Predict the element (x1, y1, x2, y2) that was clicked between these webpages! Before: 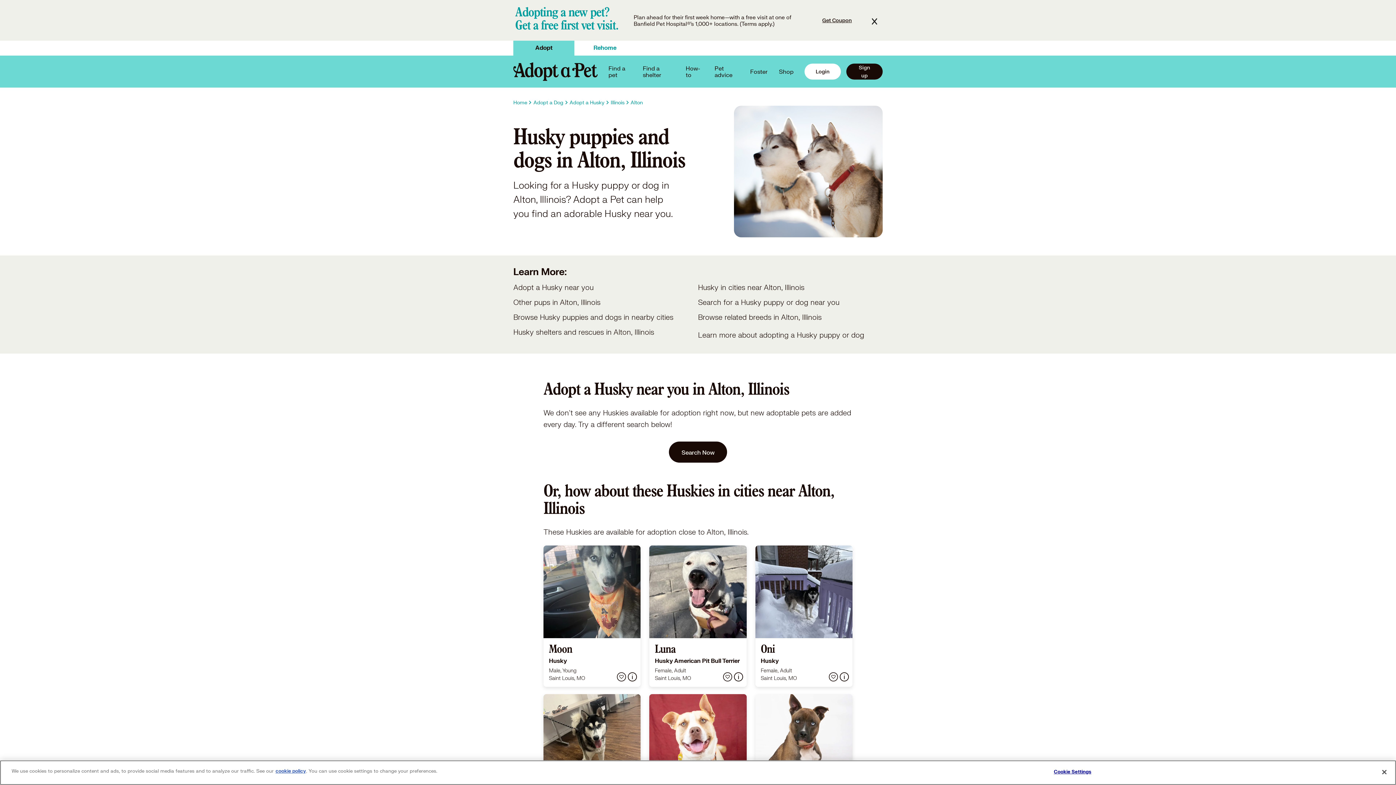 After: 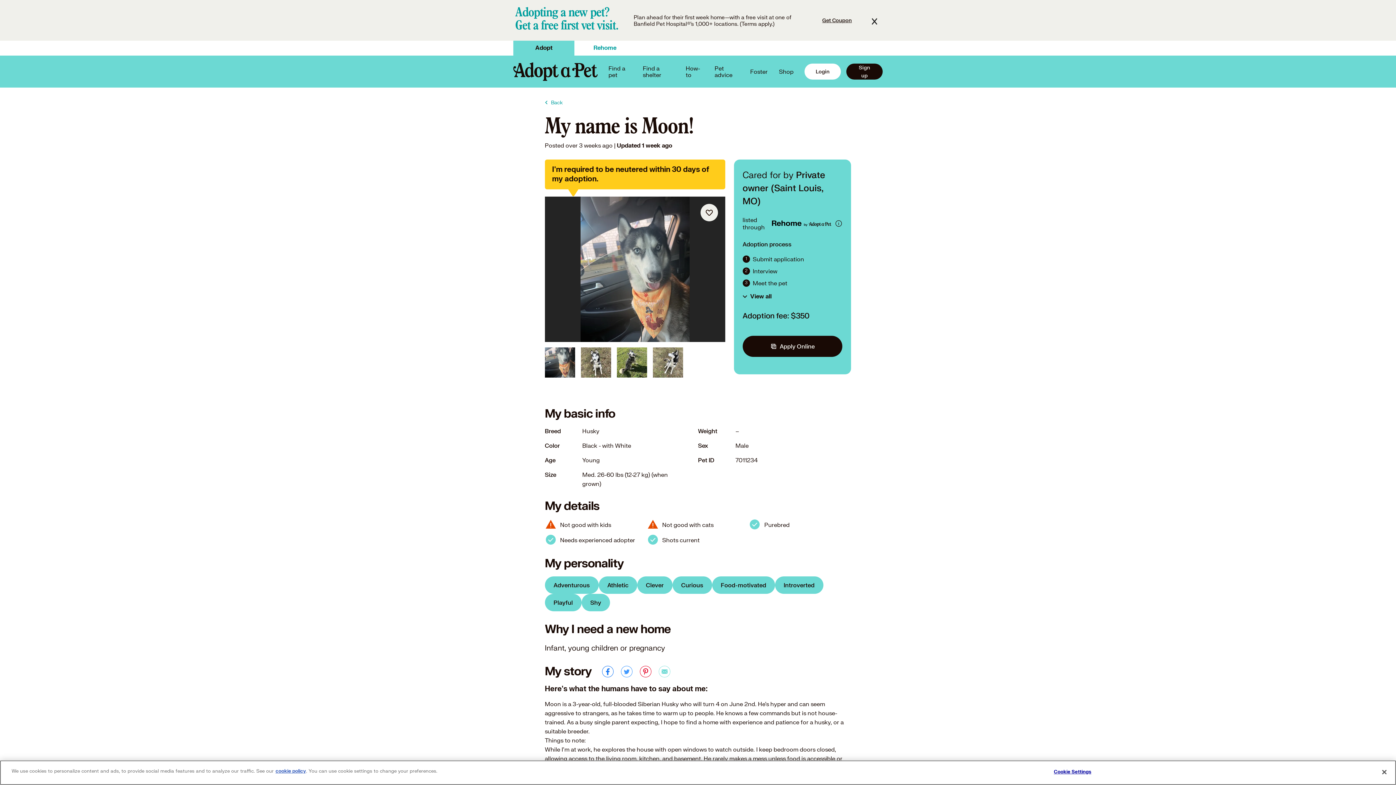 Action: bbox: (543, 545, 640, 687) label: Moon

Husky

Male, Young
Saint Louis, MO